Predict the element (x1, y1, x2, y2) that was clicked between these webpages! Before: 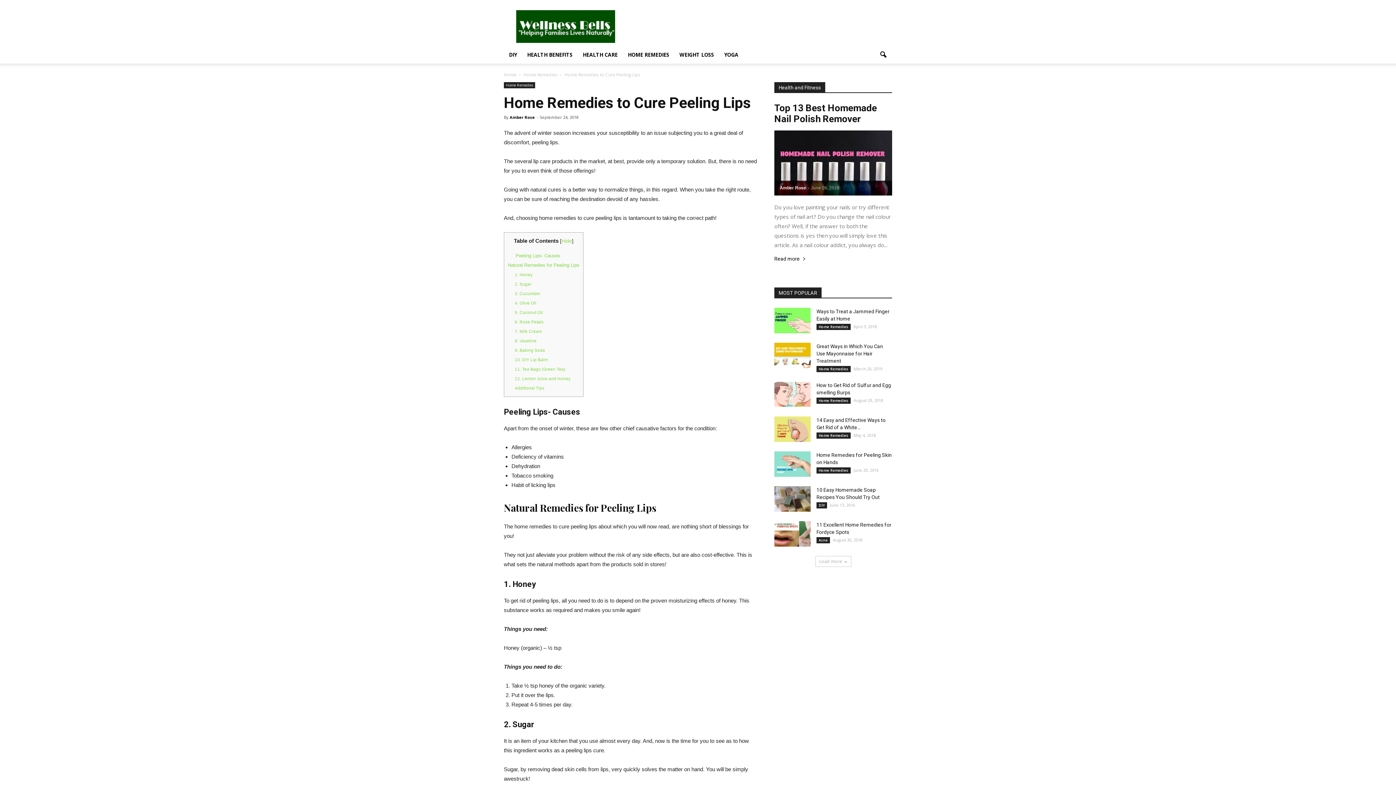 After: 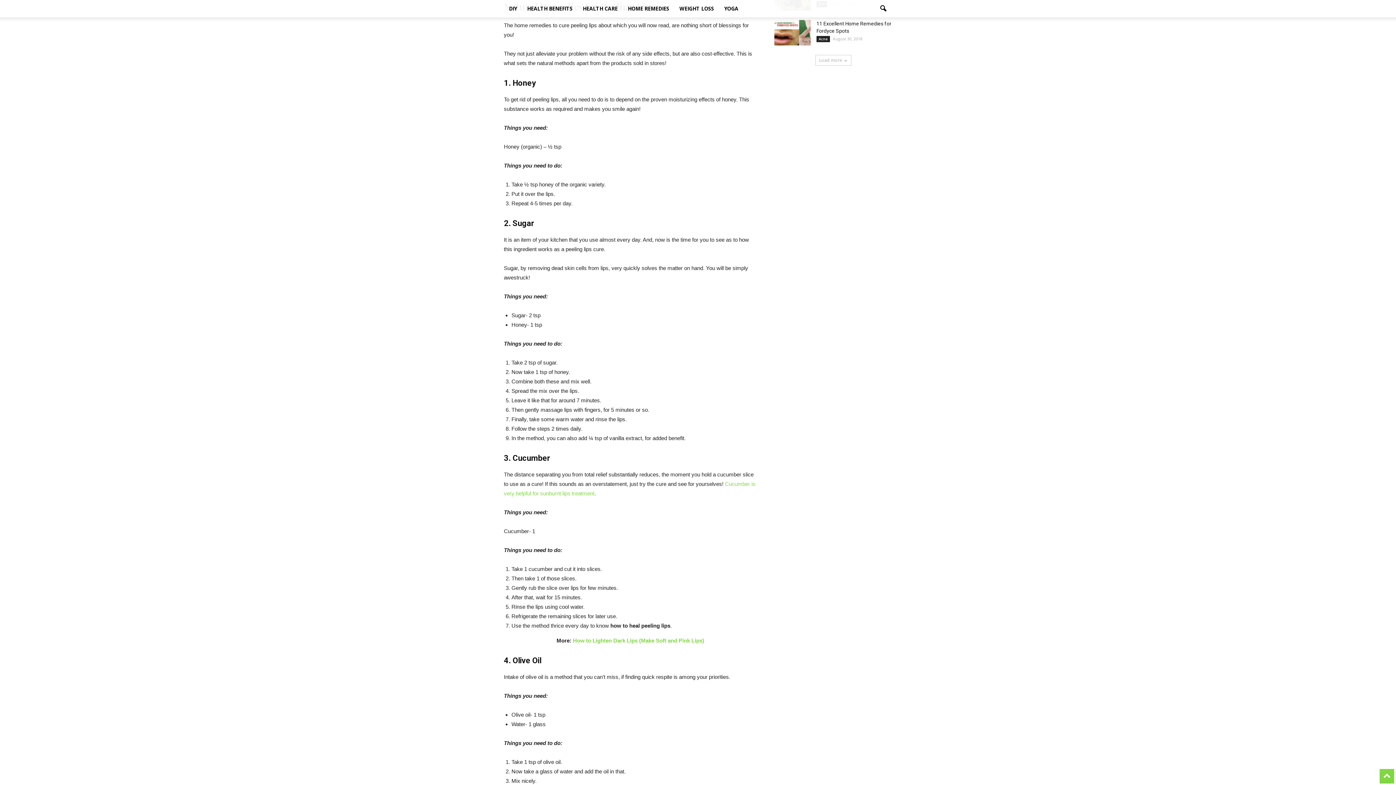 Action: bbox: (508, 262, 579, 268) label: Natural Remedies for Peeling Lips